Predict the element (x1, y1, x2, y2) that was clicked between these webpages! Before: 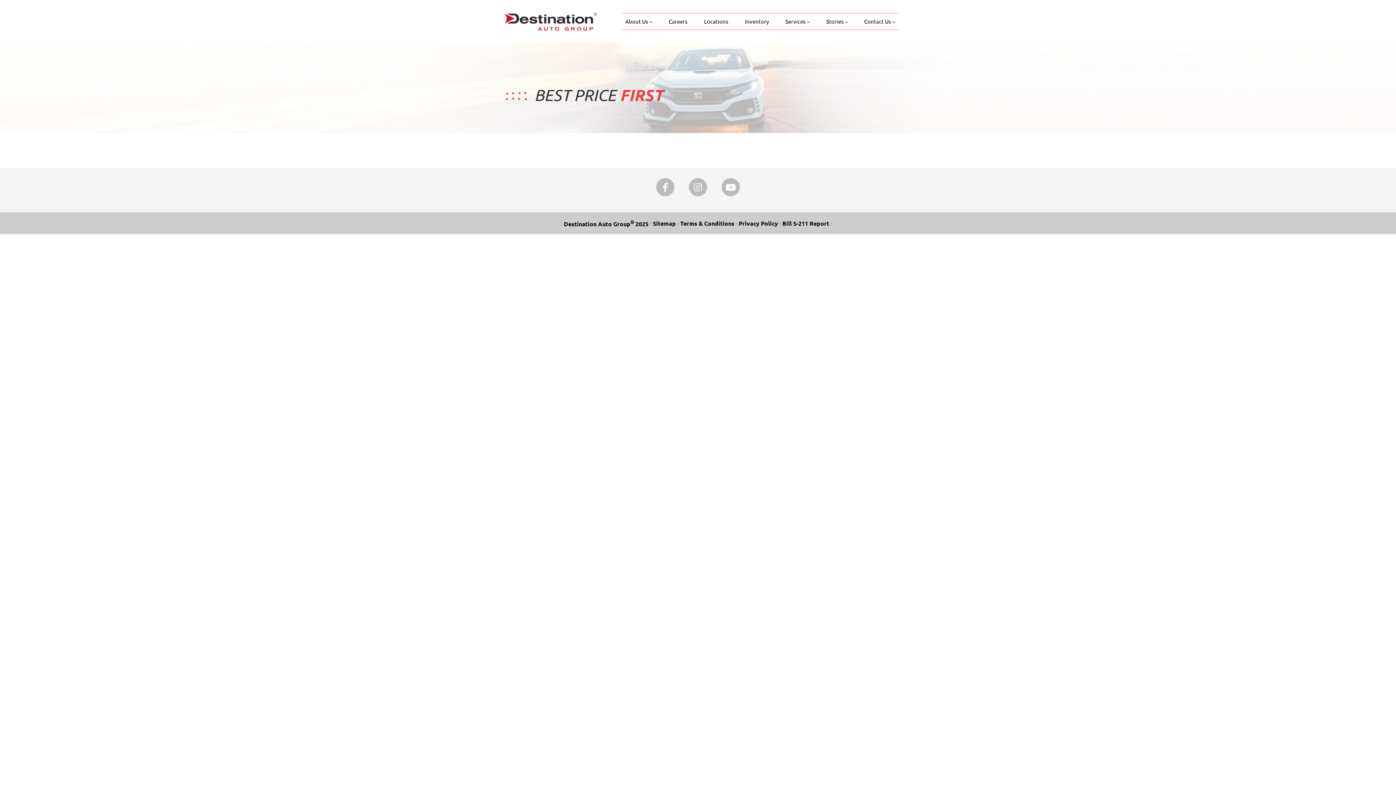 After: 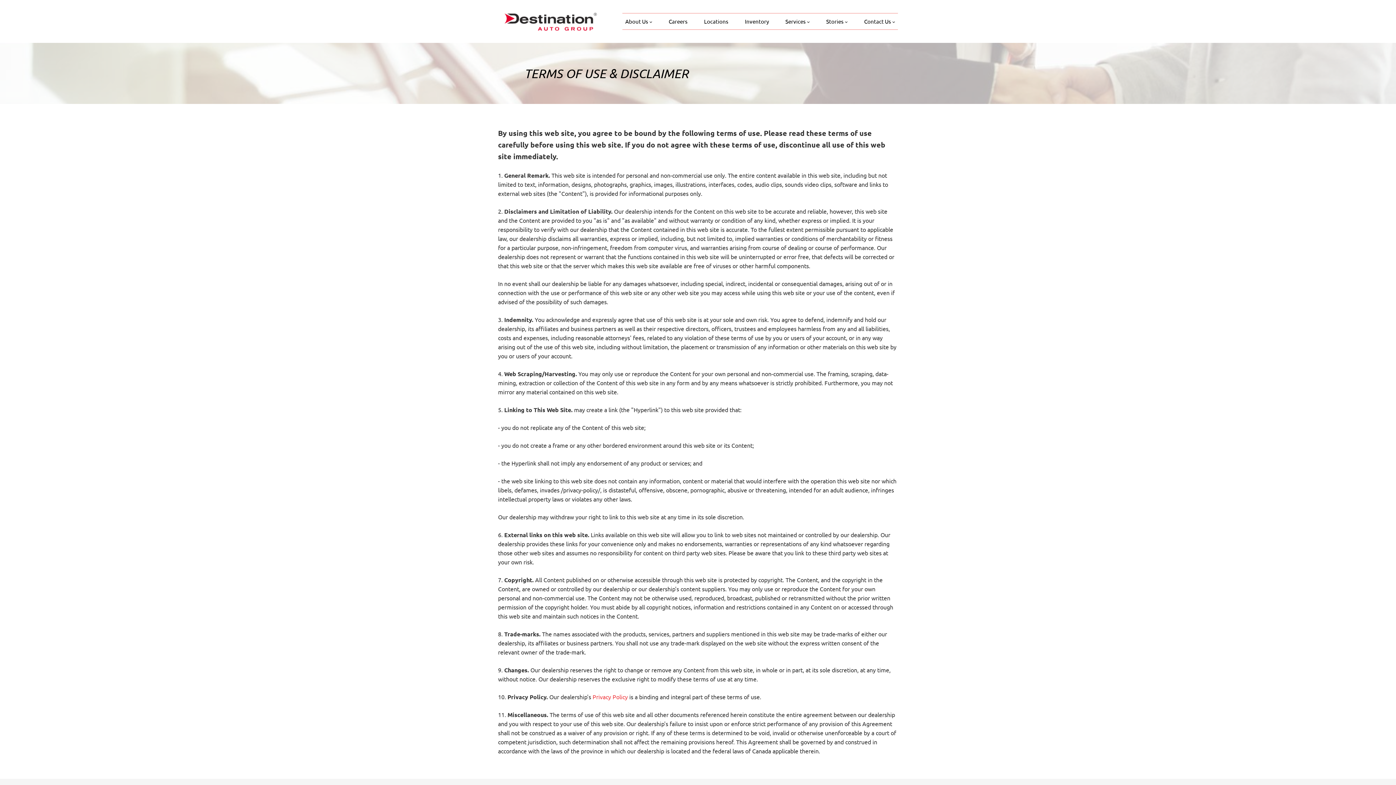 Action: label: Terms & Conditions bbox: (680, 218, 734, 227)